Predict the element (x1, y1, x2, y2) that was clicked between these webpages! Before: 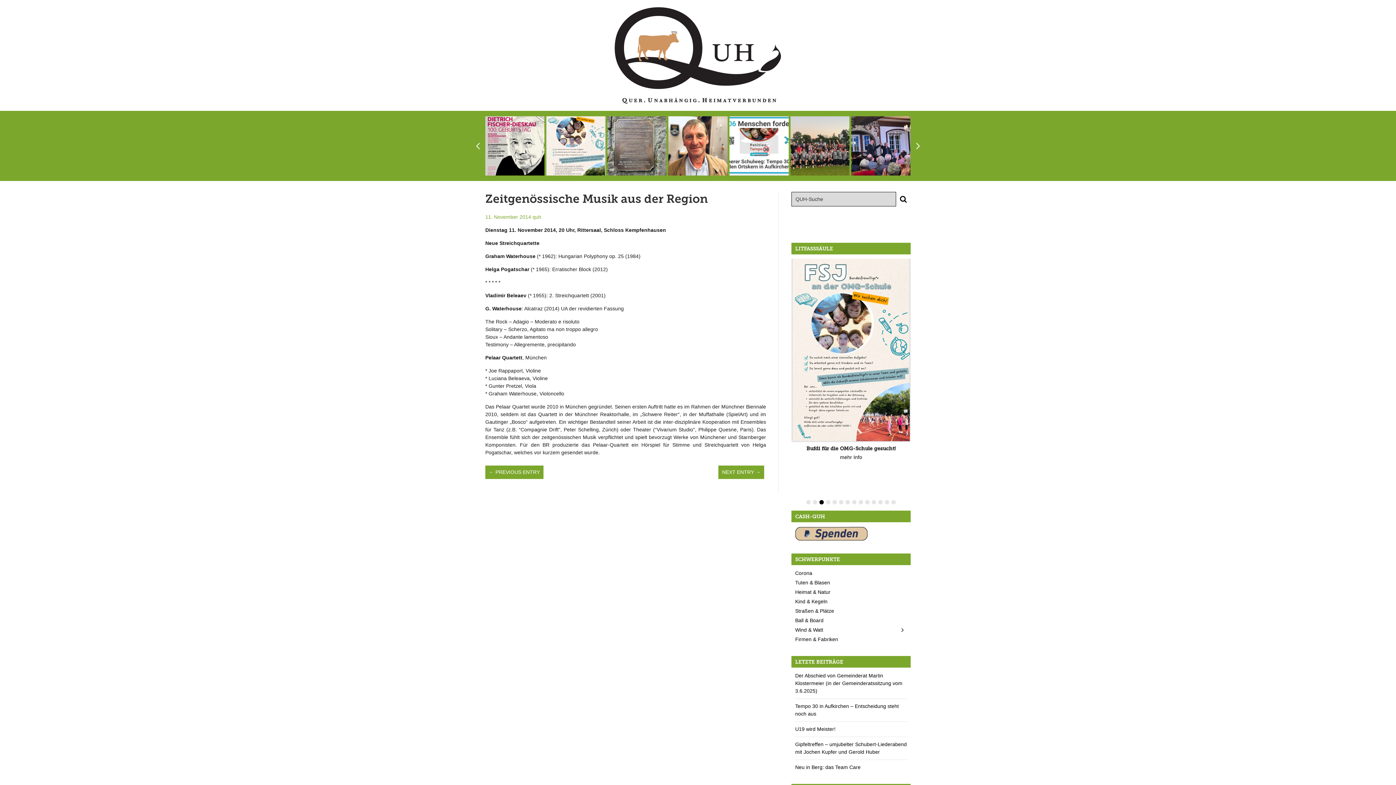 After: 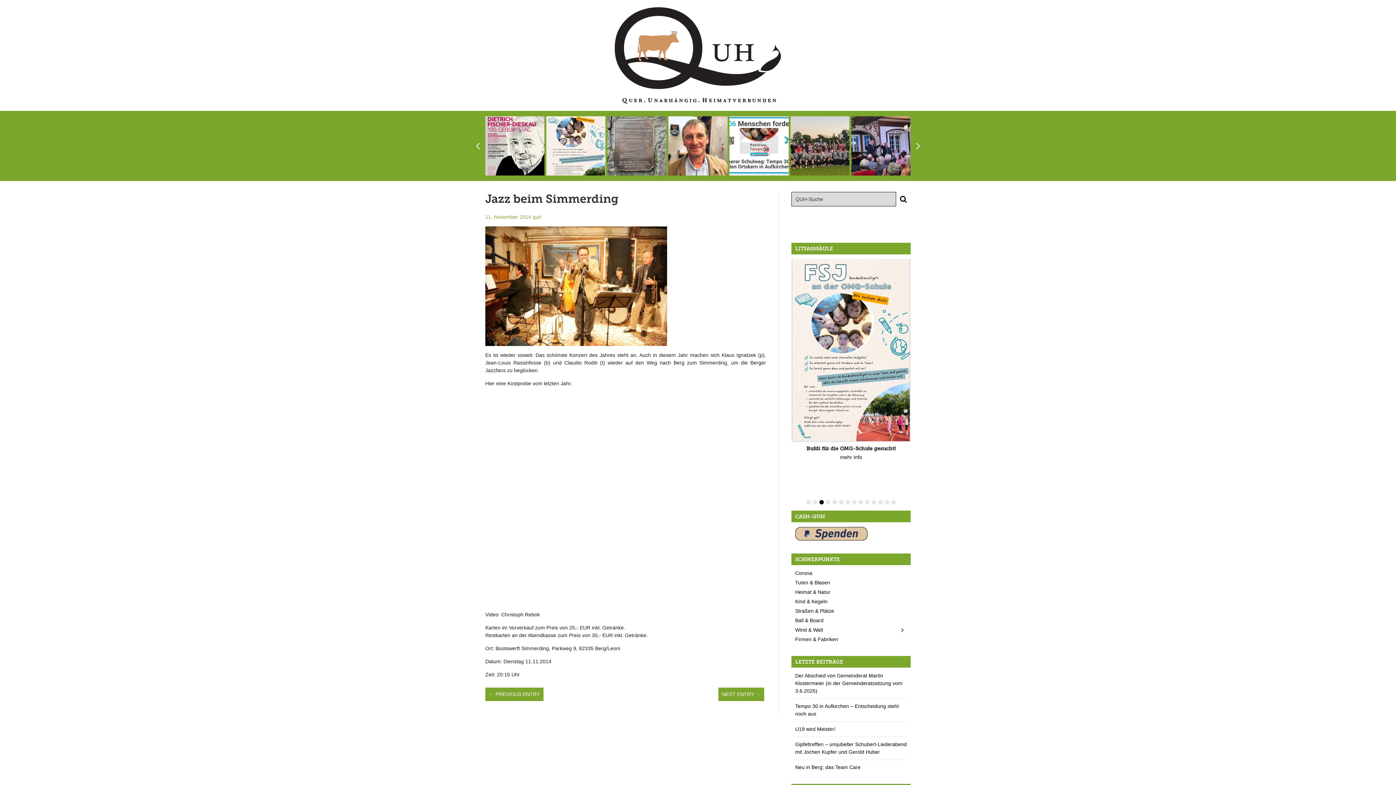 Action: label: ← PREVIOUS ENTRY bbox: (485, 465, 543, 479)